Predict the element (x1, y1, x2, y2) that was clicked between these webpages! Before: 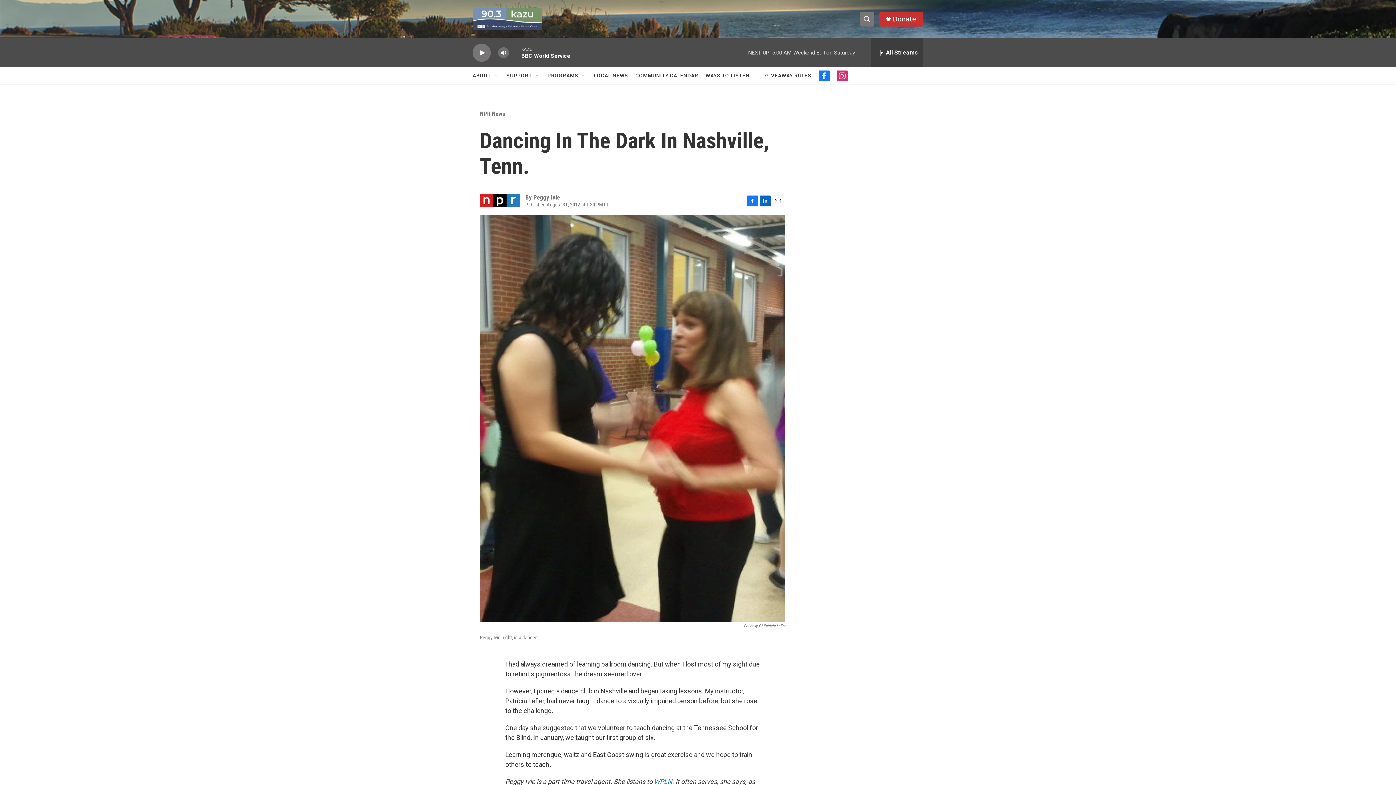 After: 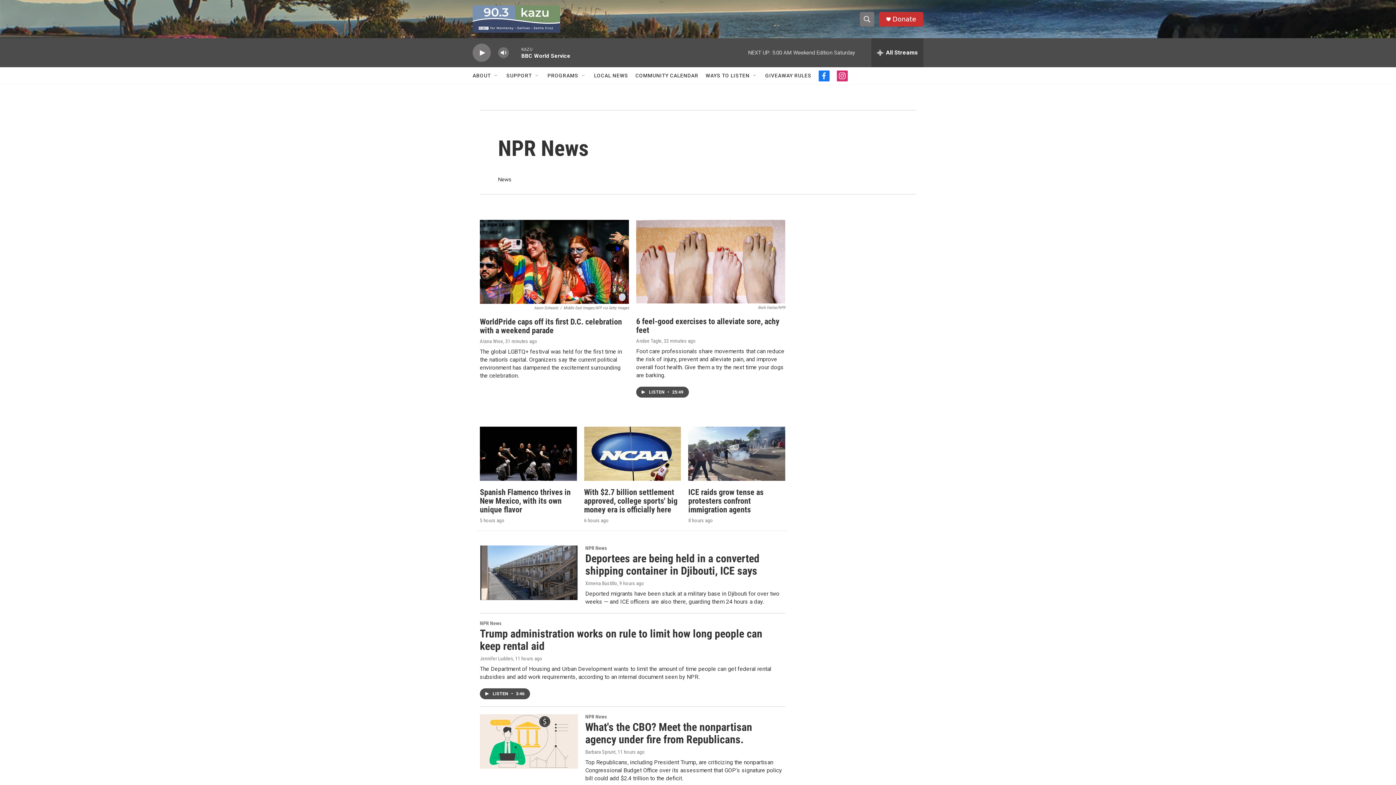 Action: bbox: (480, 110, 505, 117) label: NPR News